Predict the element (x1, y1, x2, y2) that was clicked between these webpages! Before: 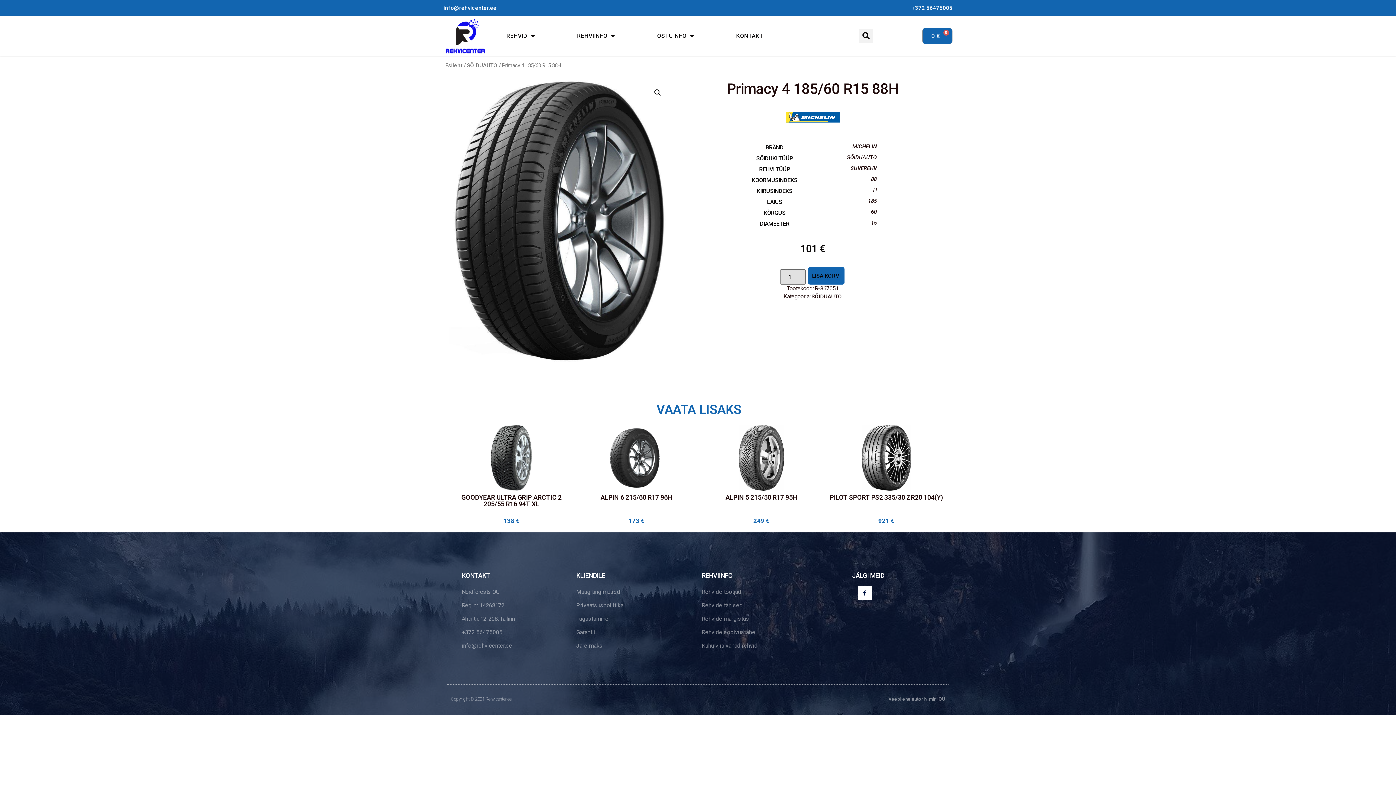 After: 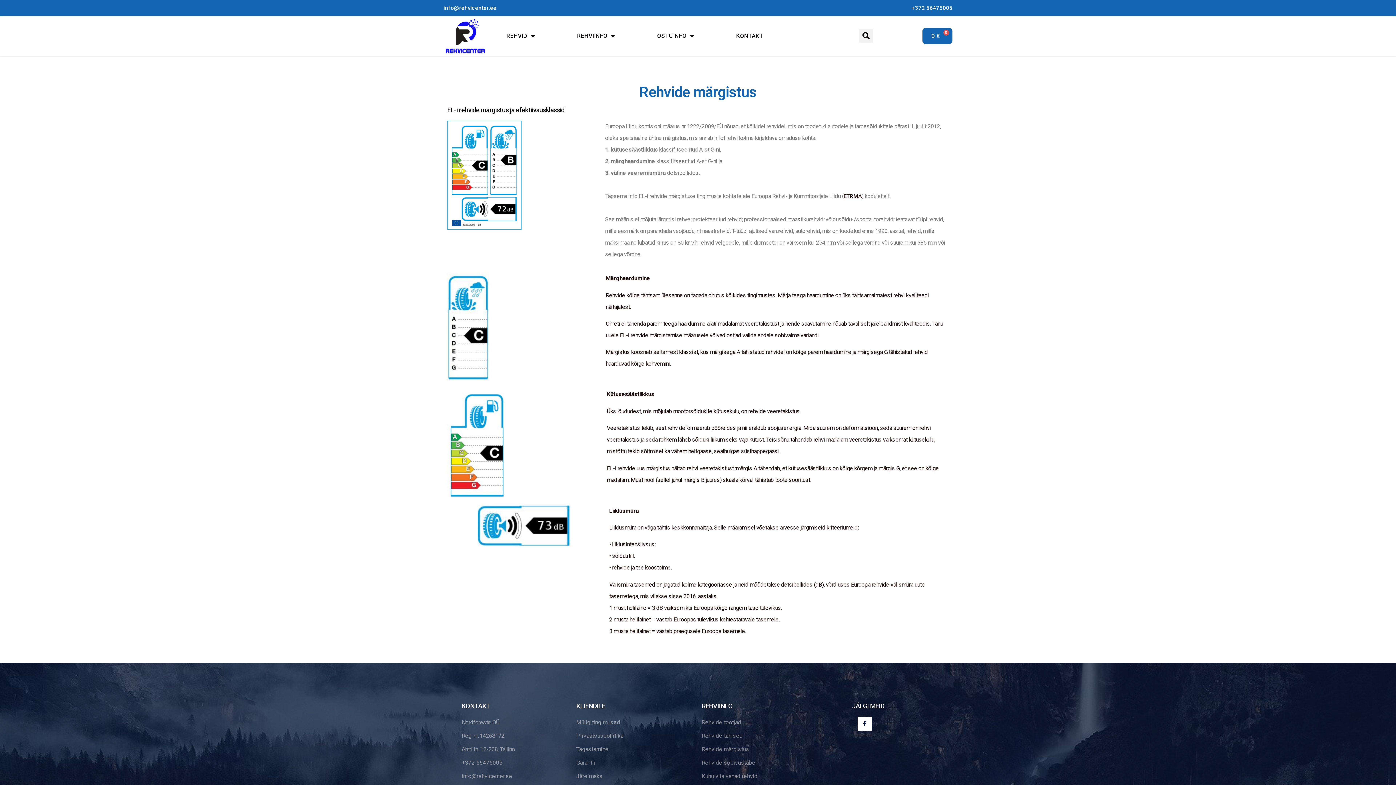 Action: bbox: (701, 613, 820, 625) label: Rehvide märgistus